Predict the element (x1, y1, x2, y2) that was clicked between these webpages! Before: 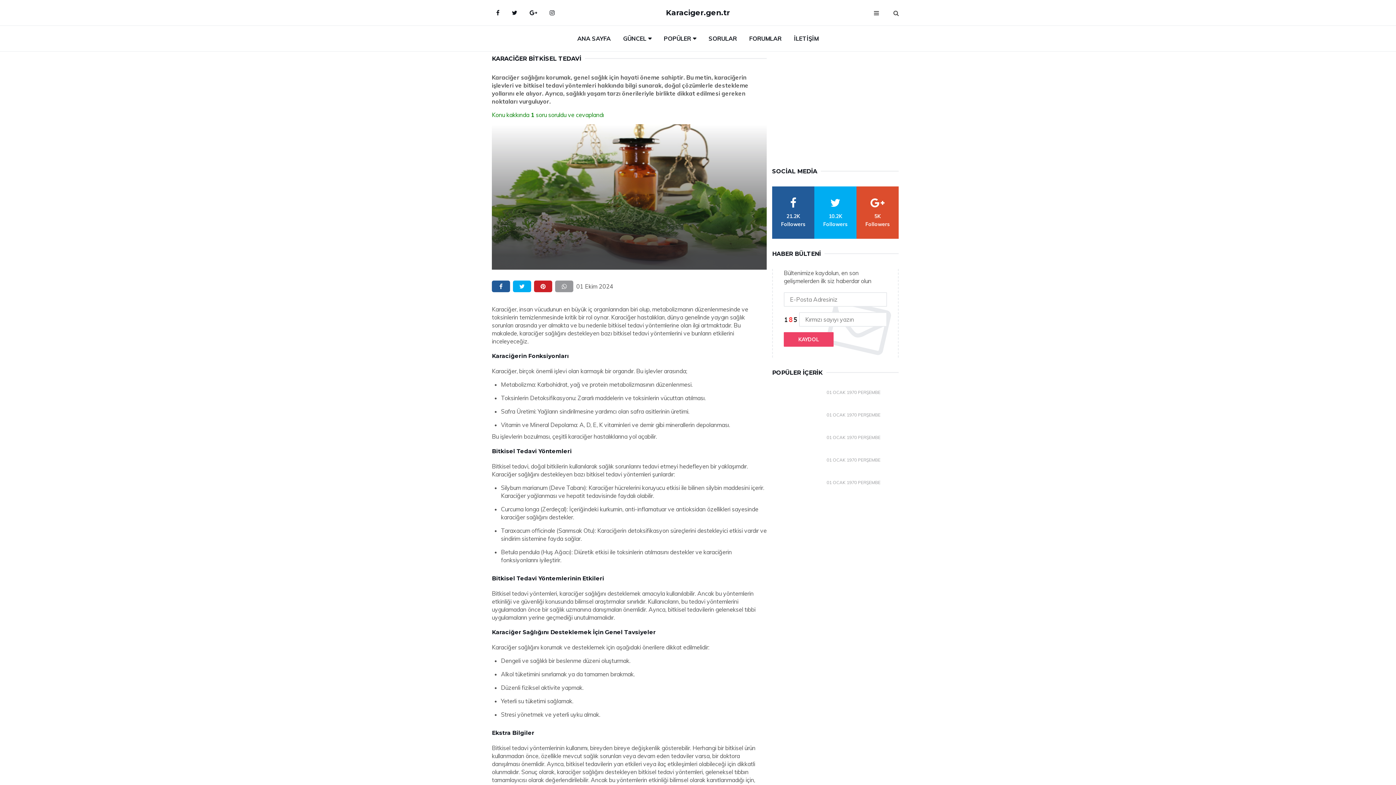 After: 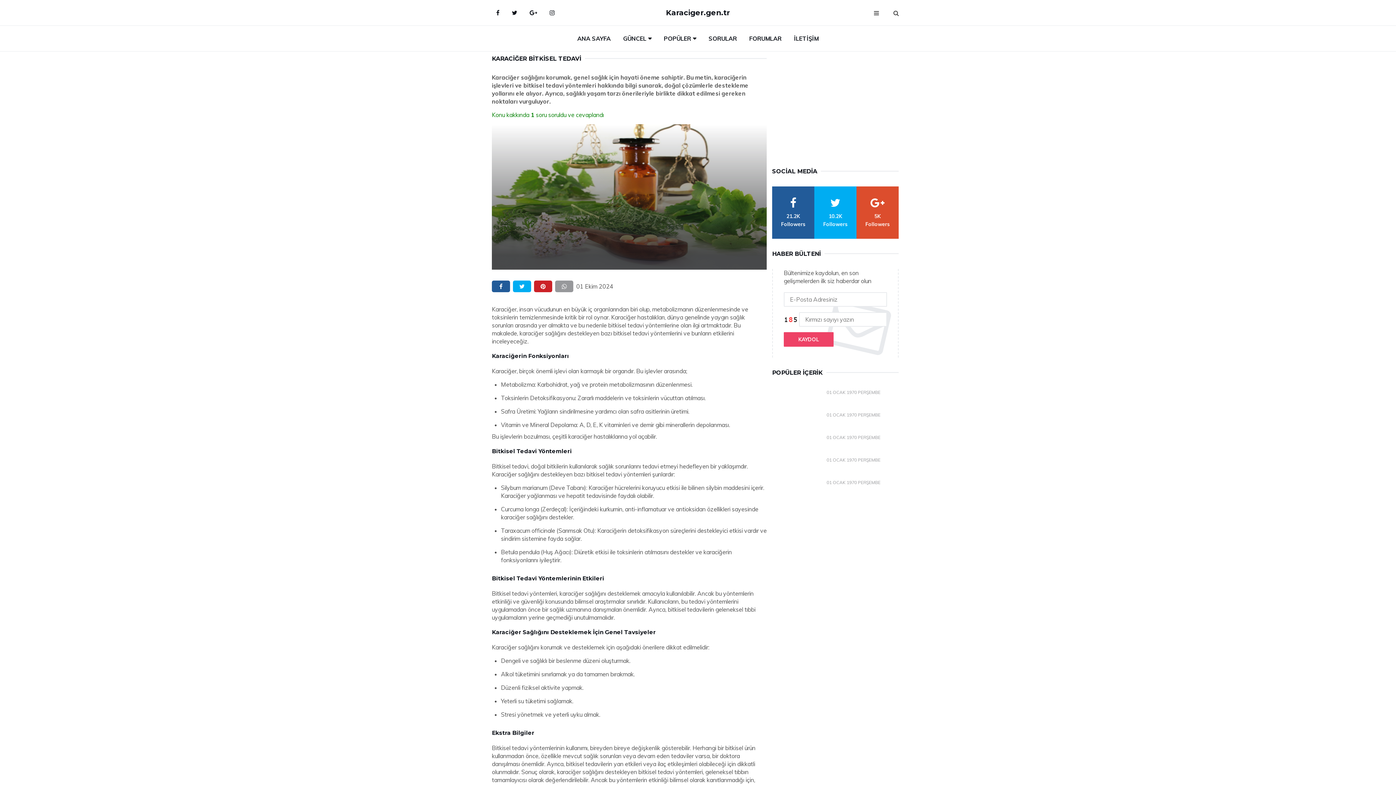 Action: bbox: (492, 124, 766, 269)